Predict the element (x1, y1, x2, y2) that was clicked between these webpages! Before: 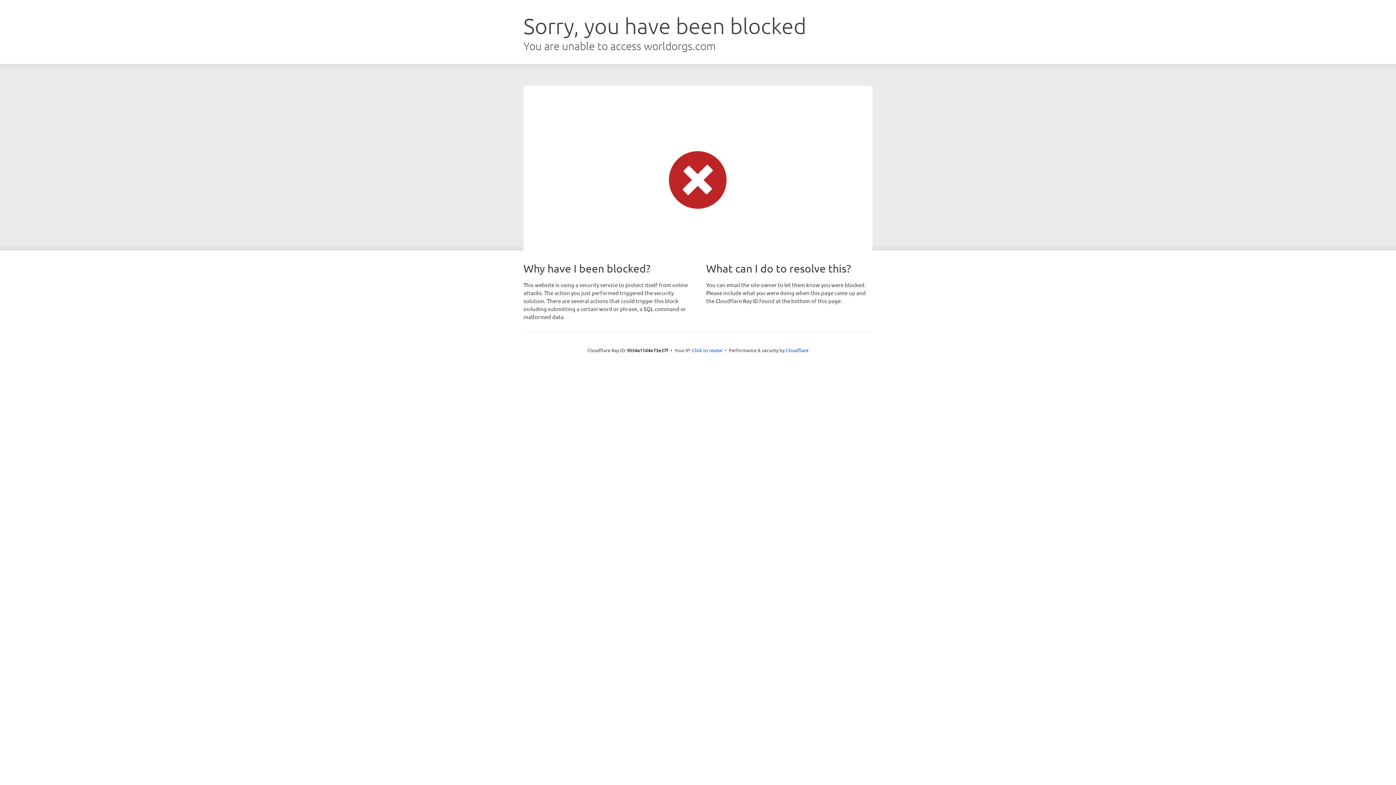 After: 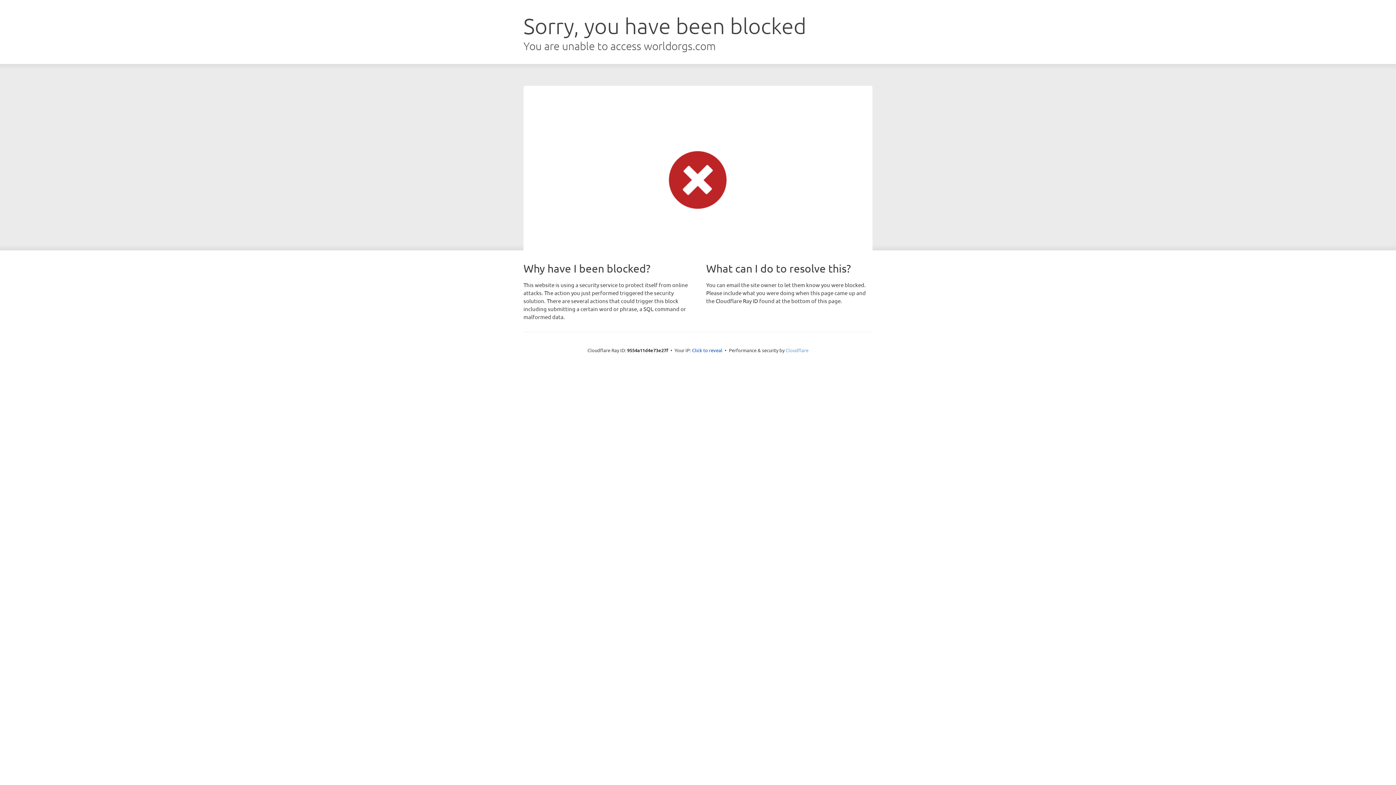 Action: label: Cloudflare bbox: (785, 347, 808, 353)